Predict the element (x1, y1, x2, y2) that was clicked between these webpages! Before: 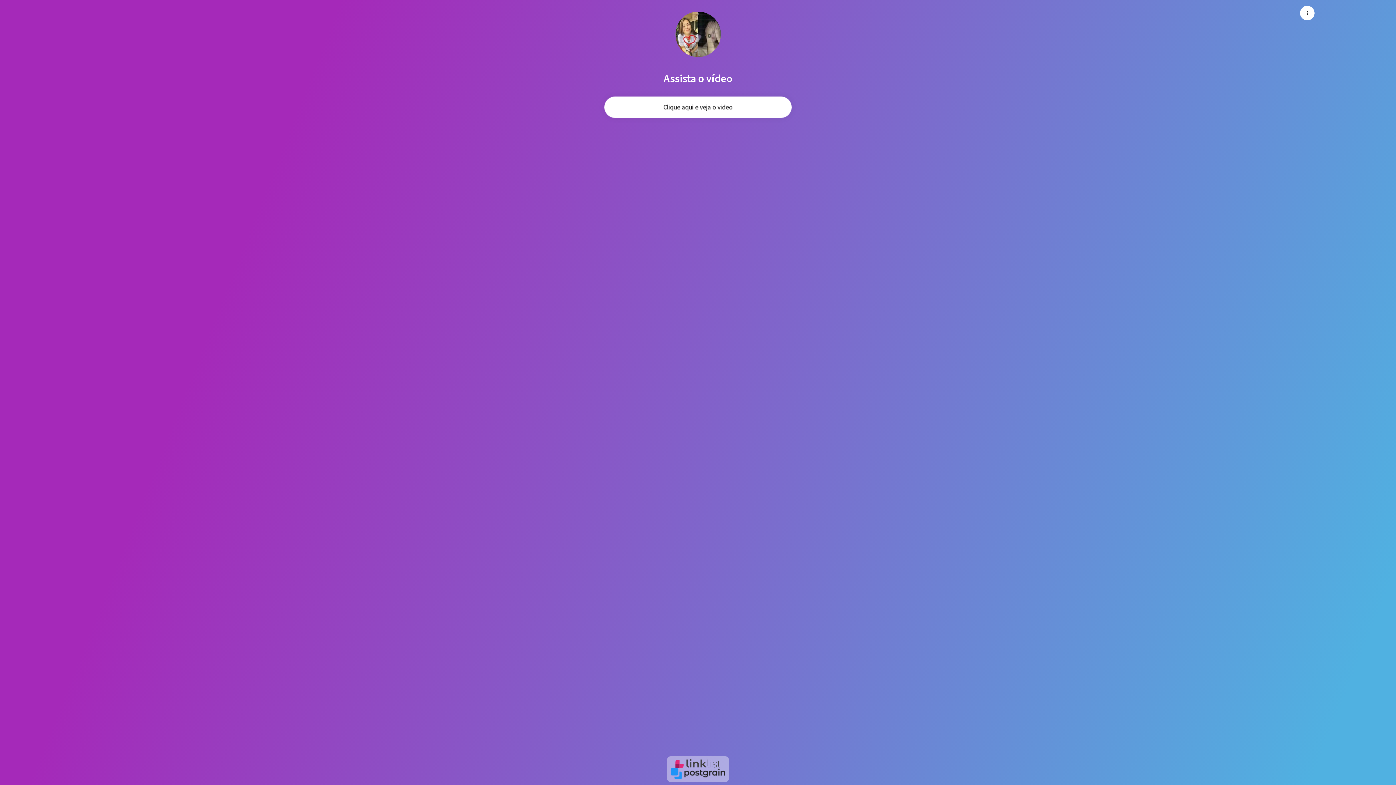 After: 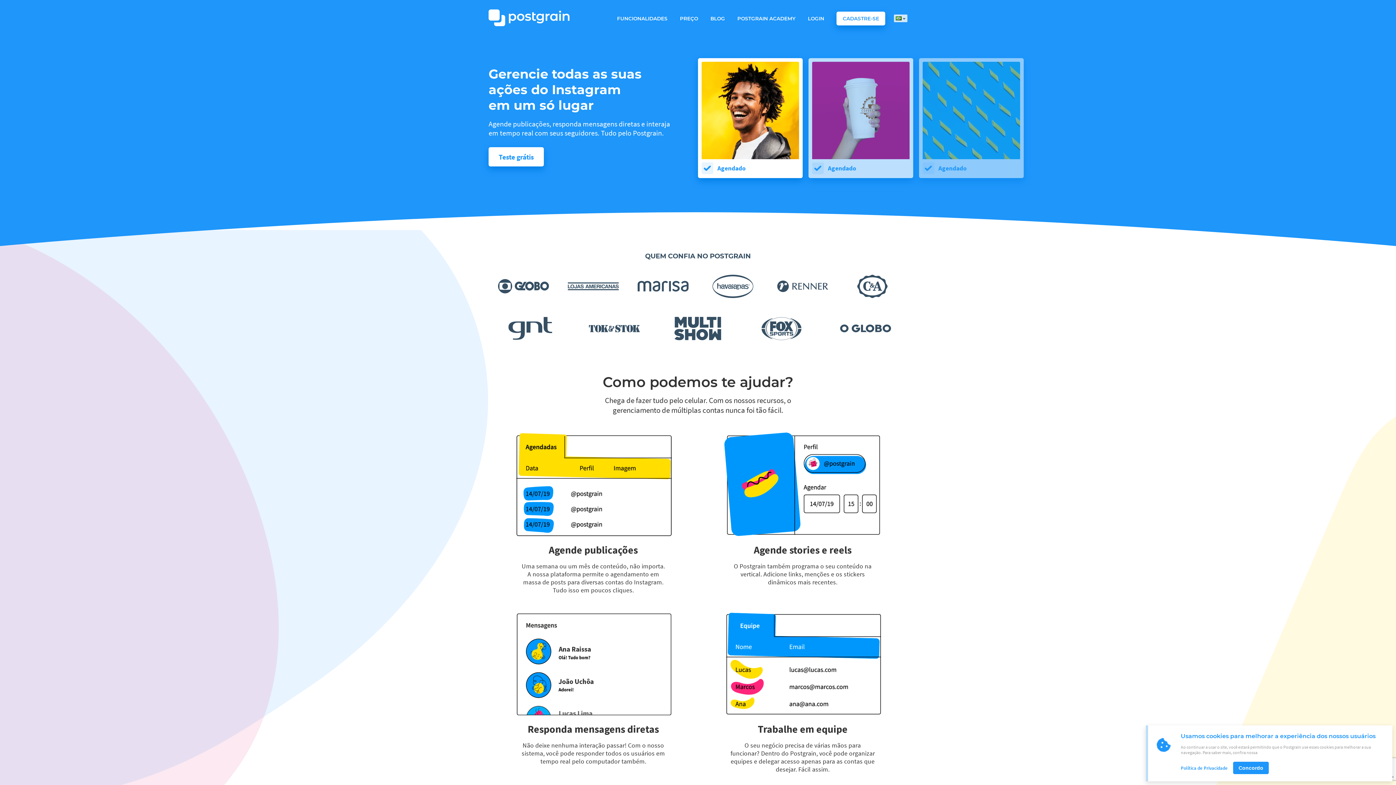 Action: label: Postgrain bbox: (670, 768, 725, 779)